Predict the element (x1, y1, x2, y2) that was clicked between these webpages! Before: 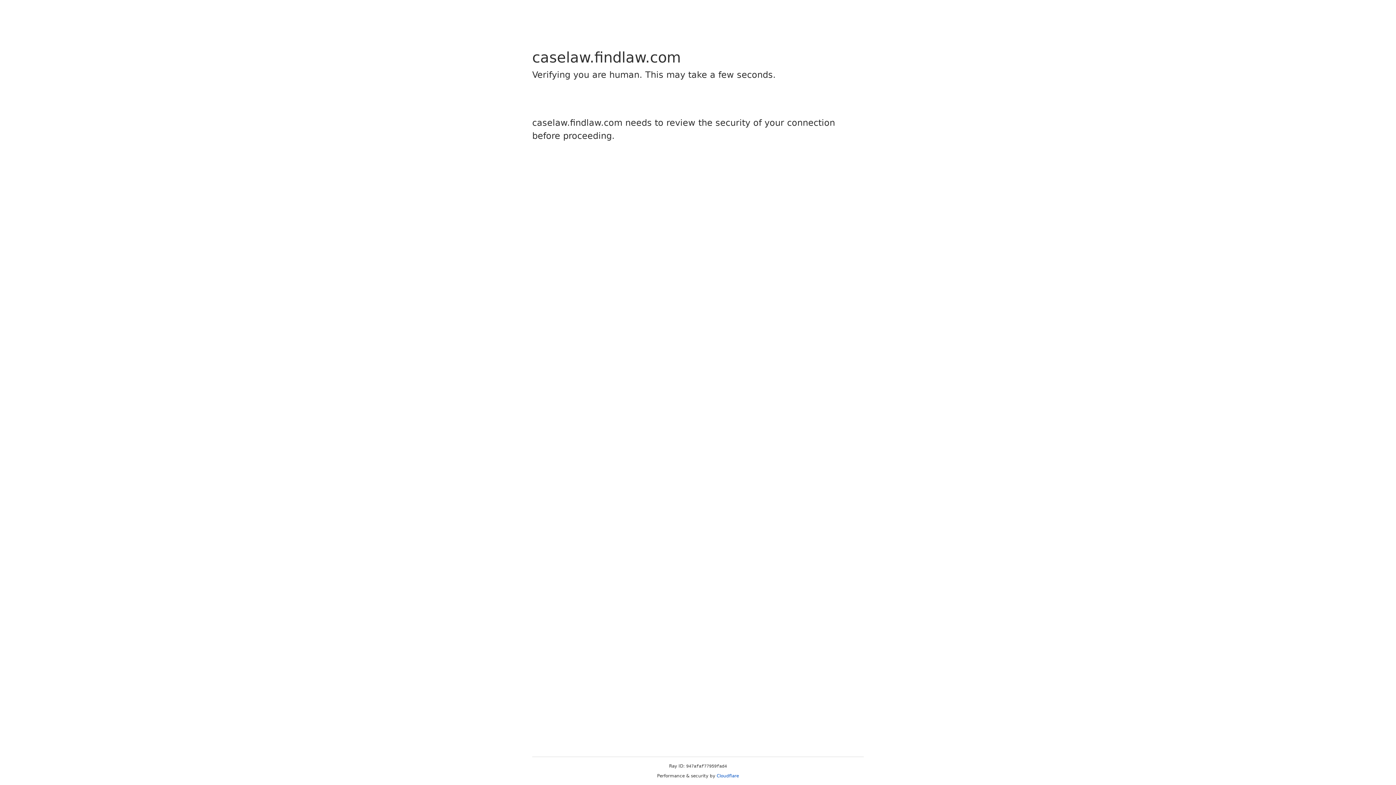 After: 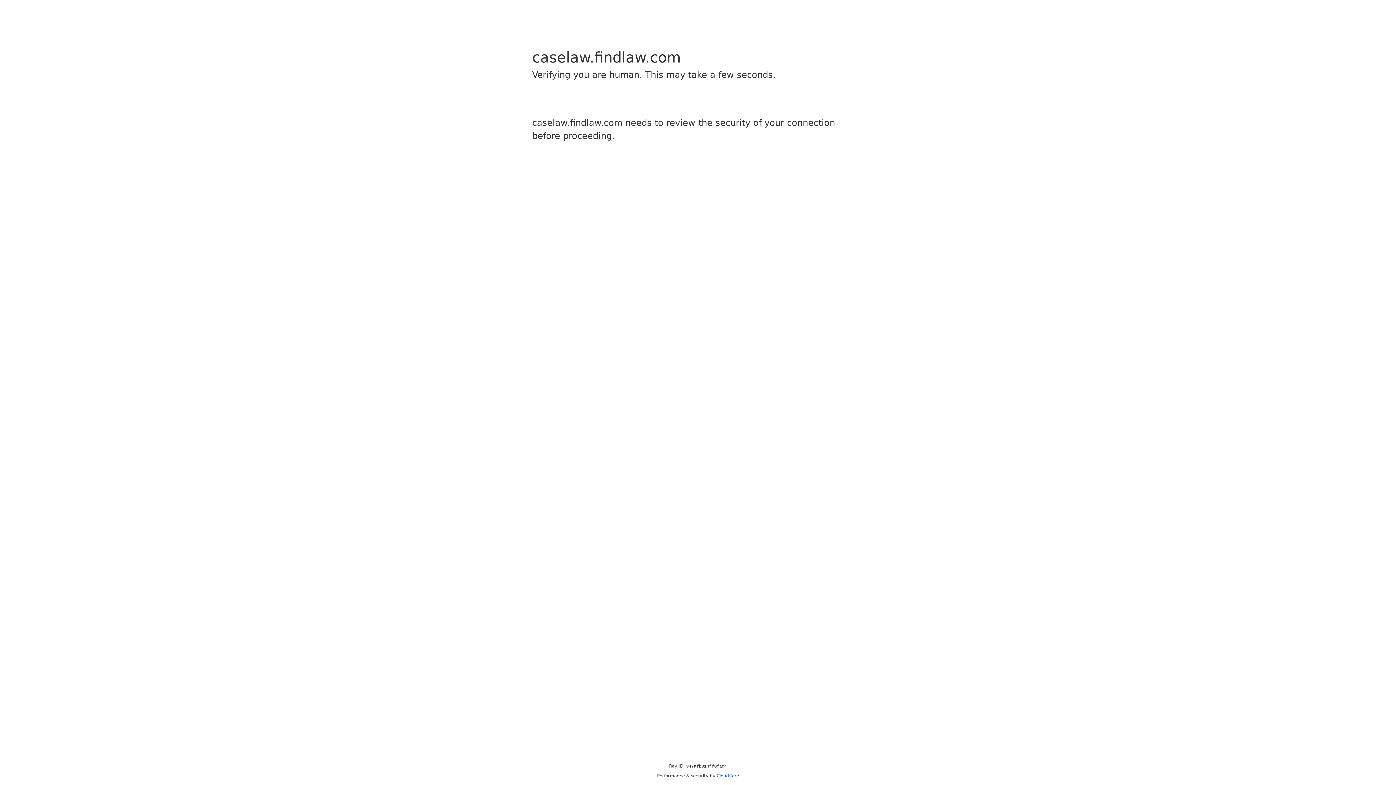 Action: bbox: (716, 773, 739, 778) label: Cloudflare